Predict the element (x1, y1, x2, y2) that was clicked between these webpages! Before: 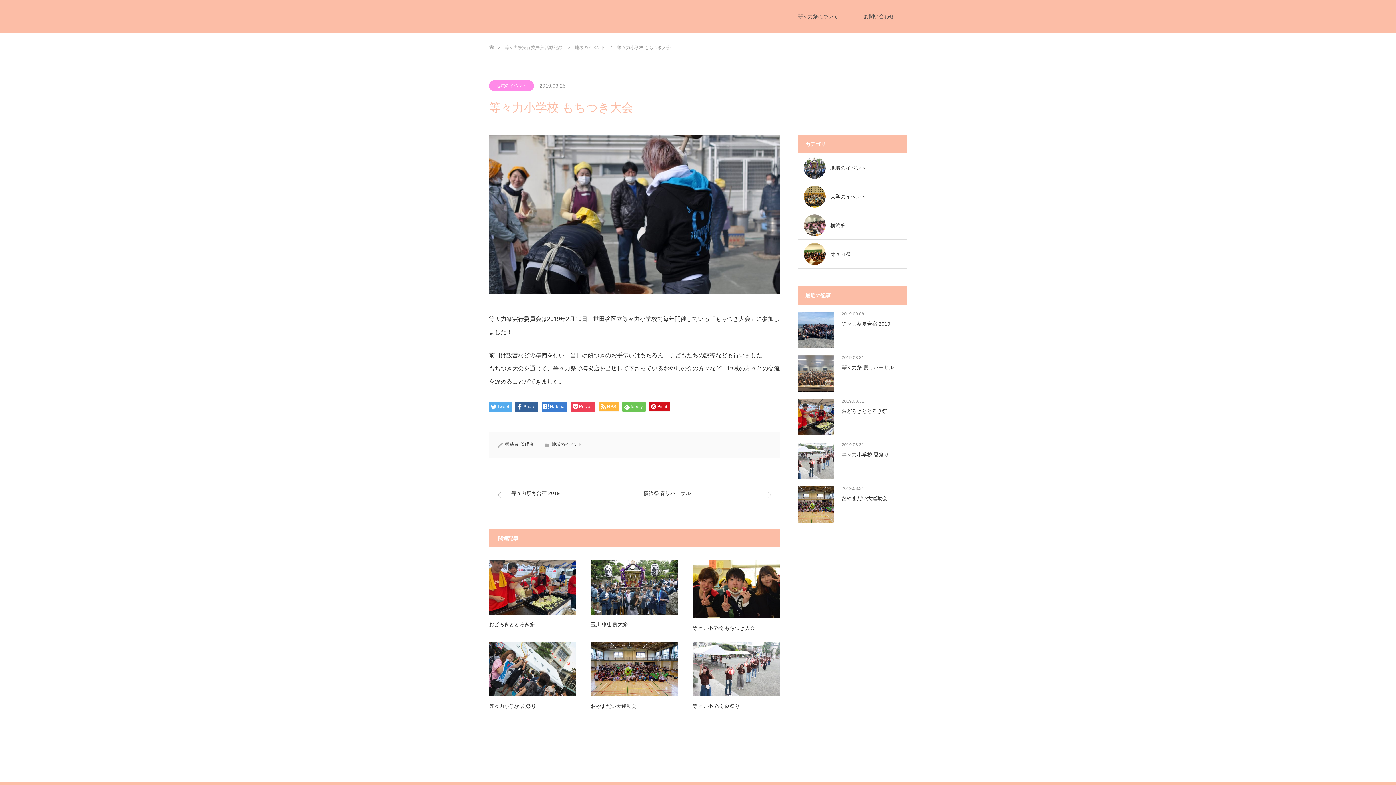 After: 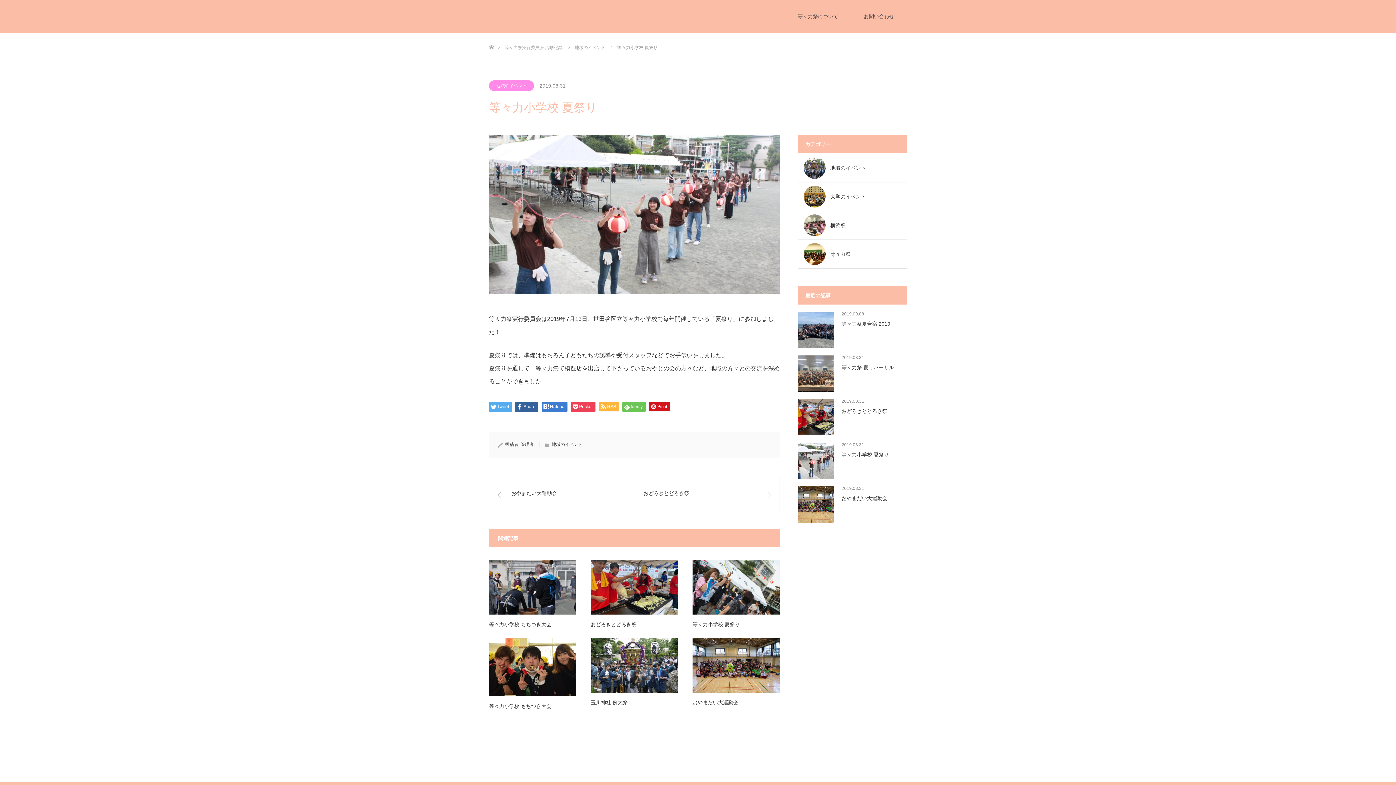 Action: bbox: (692, 642, 780, 696)